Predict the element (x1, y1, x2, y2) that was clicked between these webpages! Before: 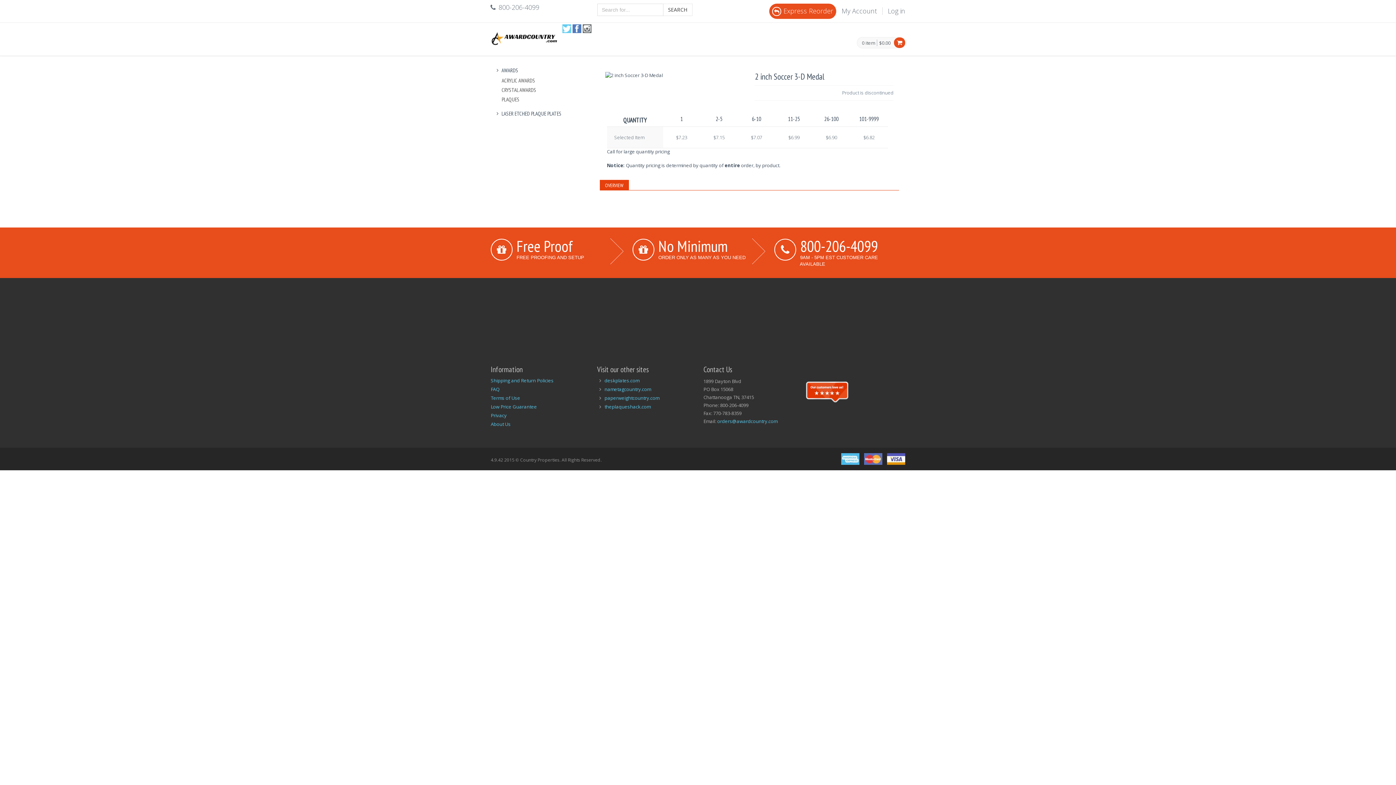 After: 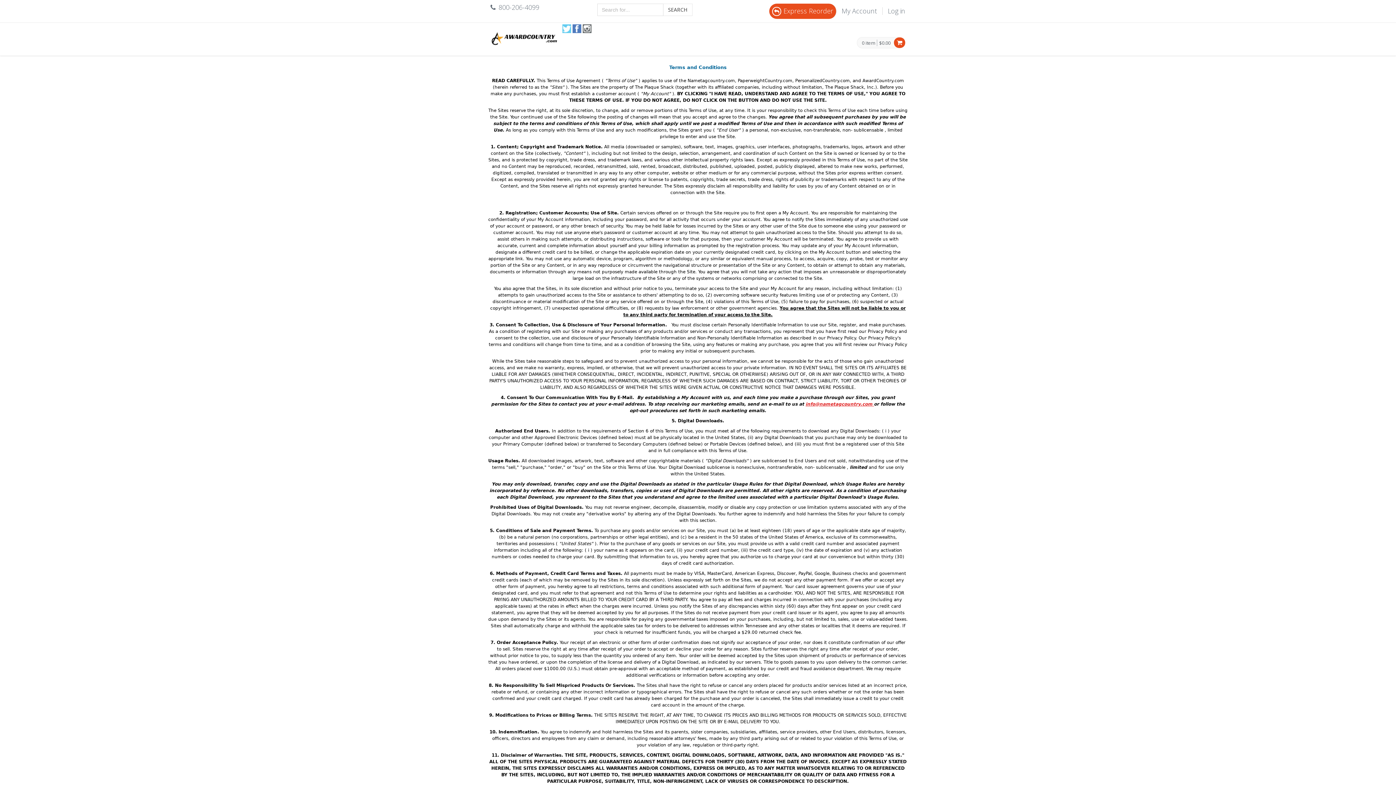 Action: label: Terms of Use bbox: (490, 394, 520, 401)